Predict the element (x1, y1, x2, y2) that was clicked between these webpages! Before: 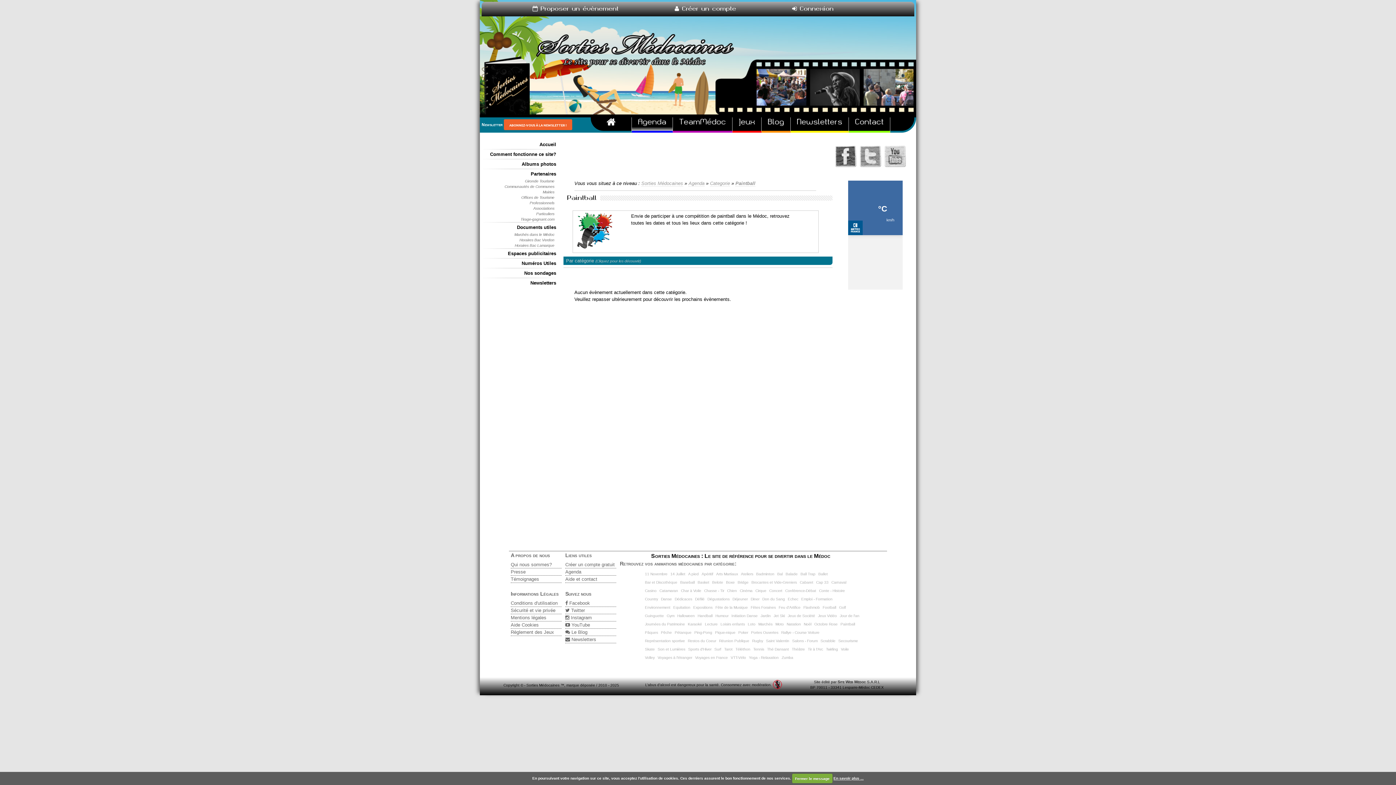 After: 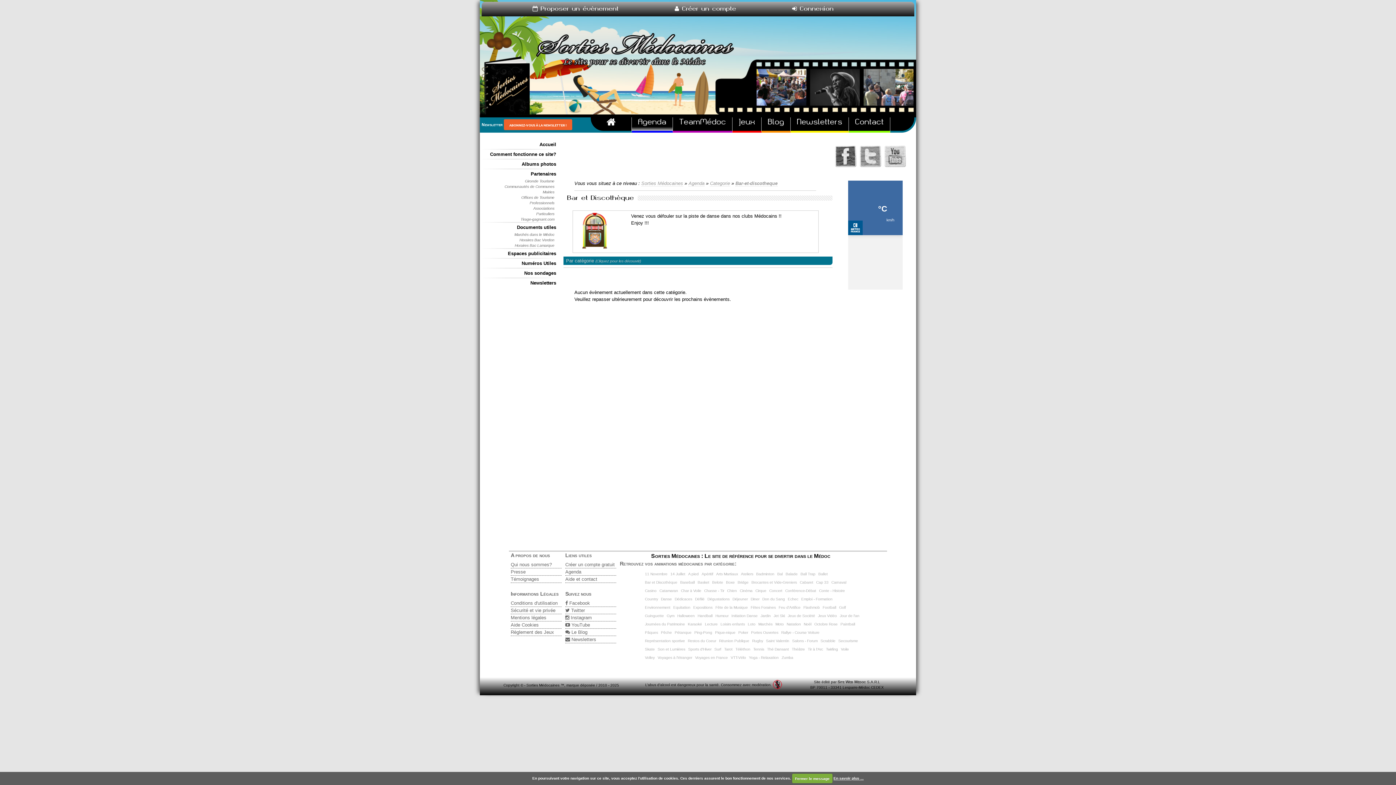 Action: label: Bar et Discothèque bbox: (643, 578, 678, 586)